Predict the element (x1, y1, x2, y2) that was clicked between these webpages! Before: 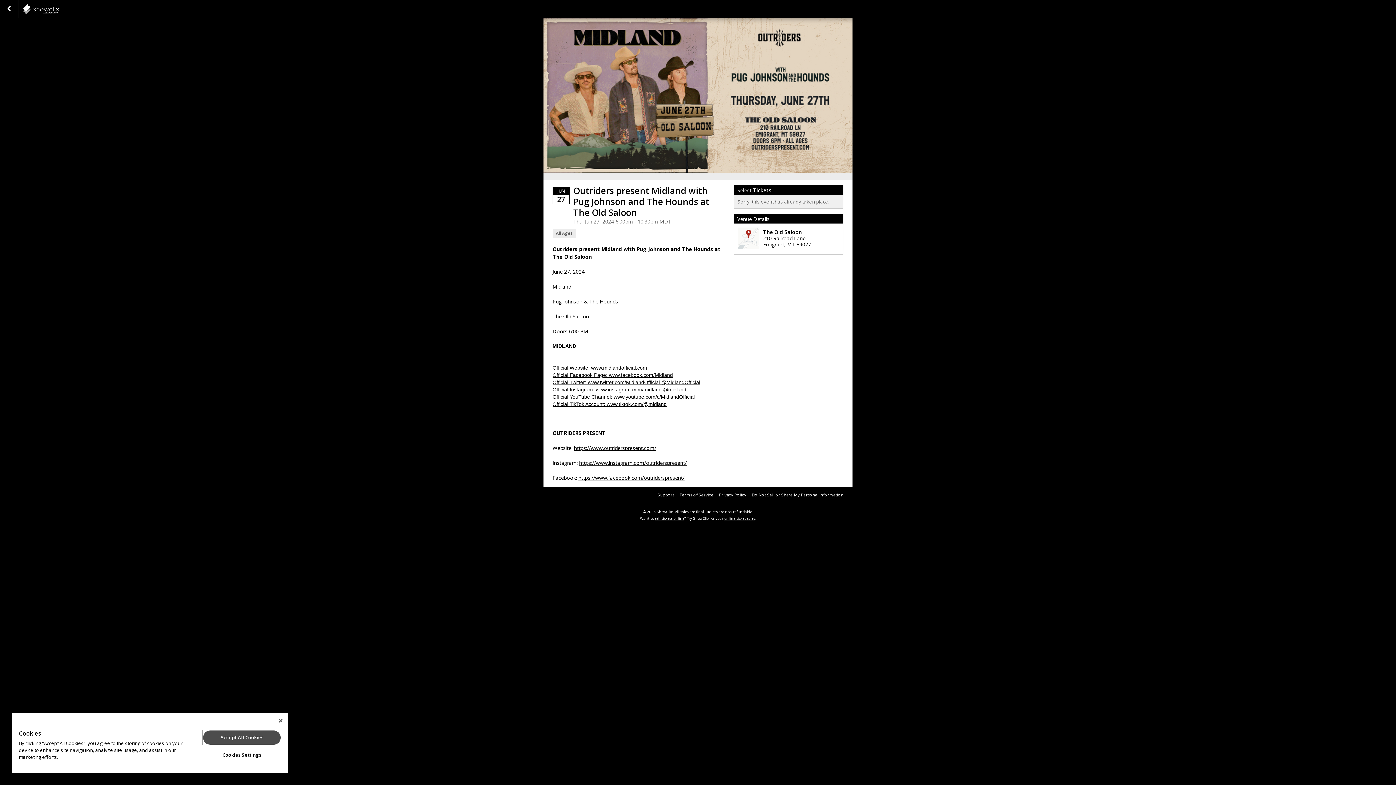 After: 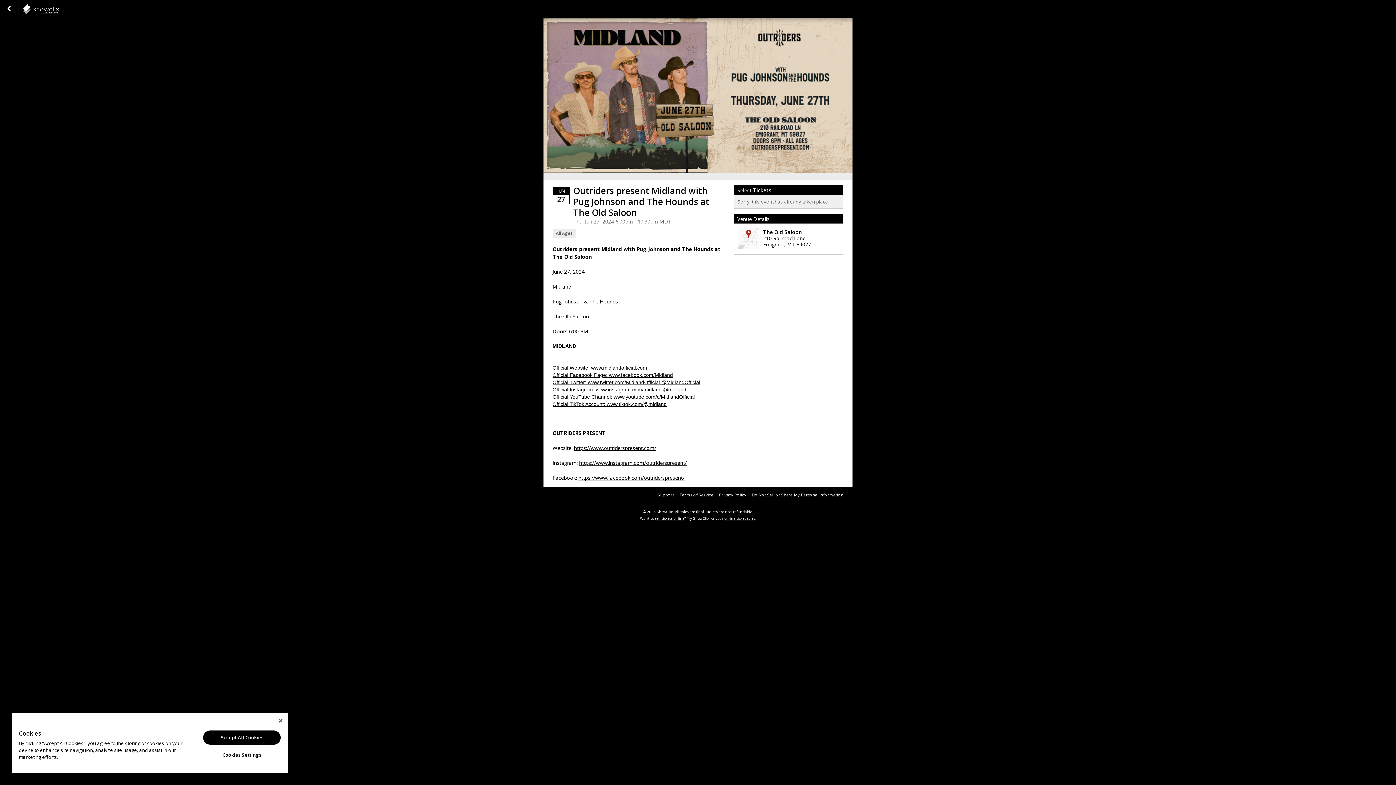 Action: bbox: (591, 365, 647, 370) label: www.midlandofficial.com